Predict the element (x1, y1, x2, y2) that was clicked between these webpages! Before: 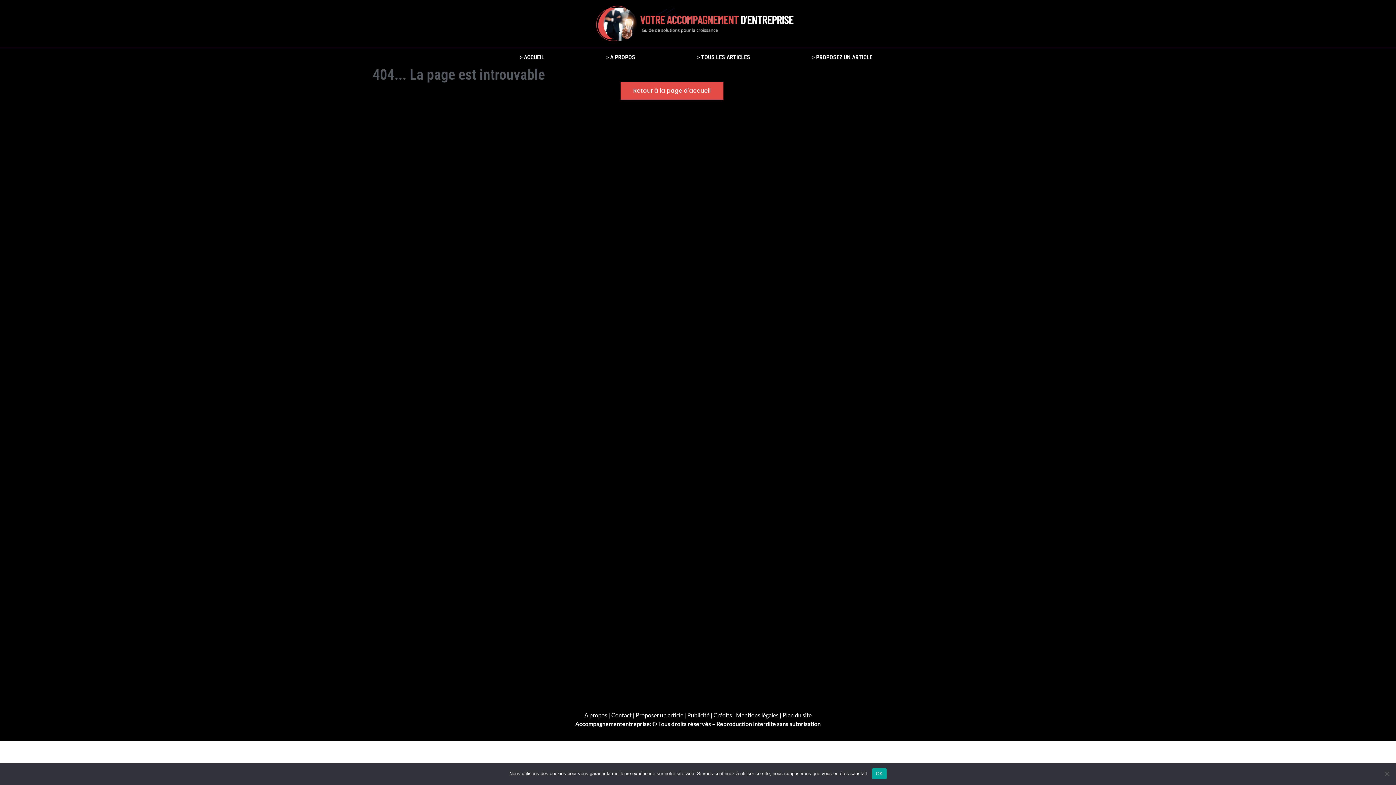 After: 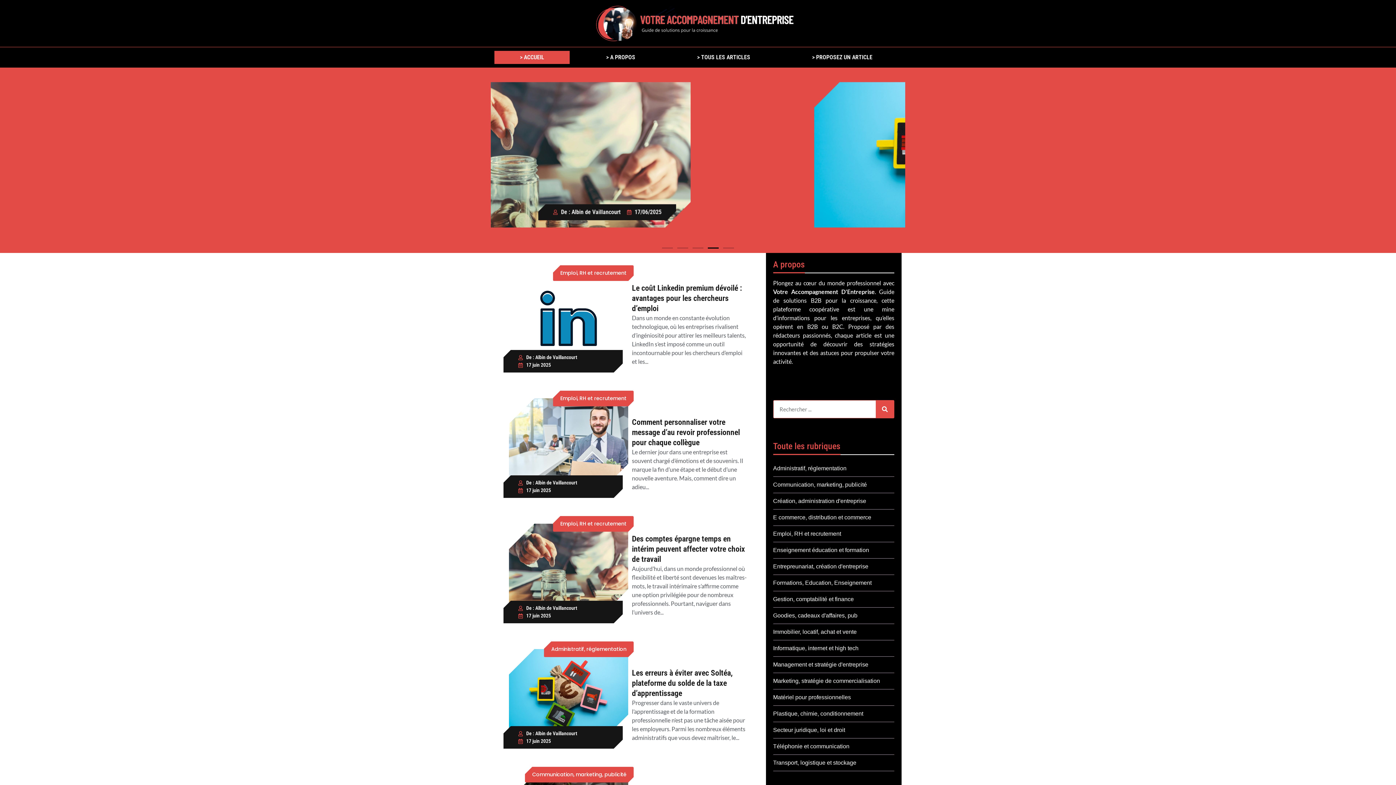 Action: bbox: (552, 3, 843, 43)